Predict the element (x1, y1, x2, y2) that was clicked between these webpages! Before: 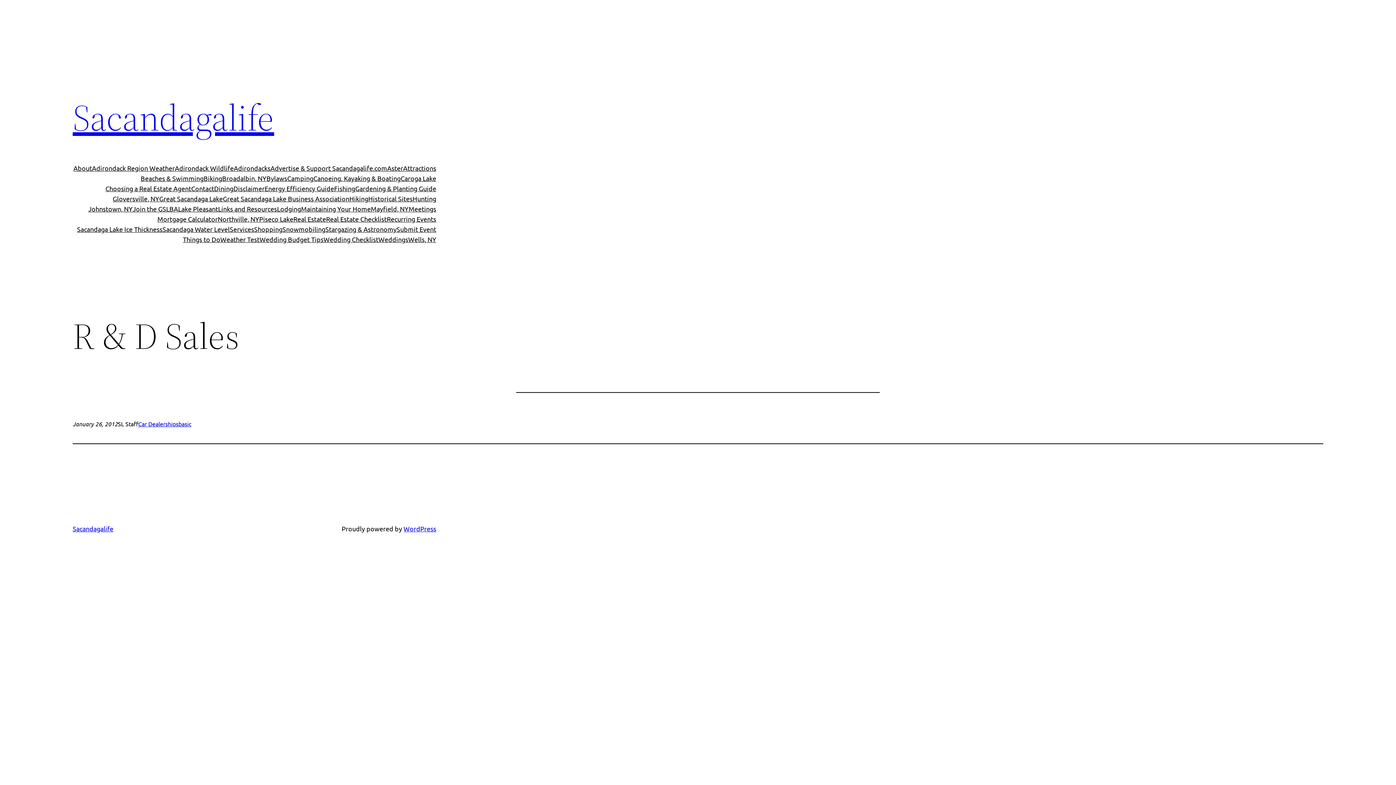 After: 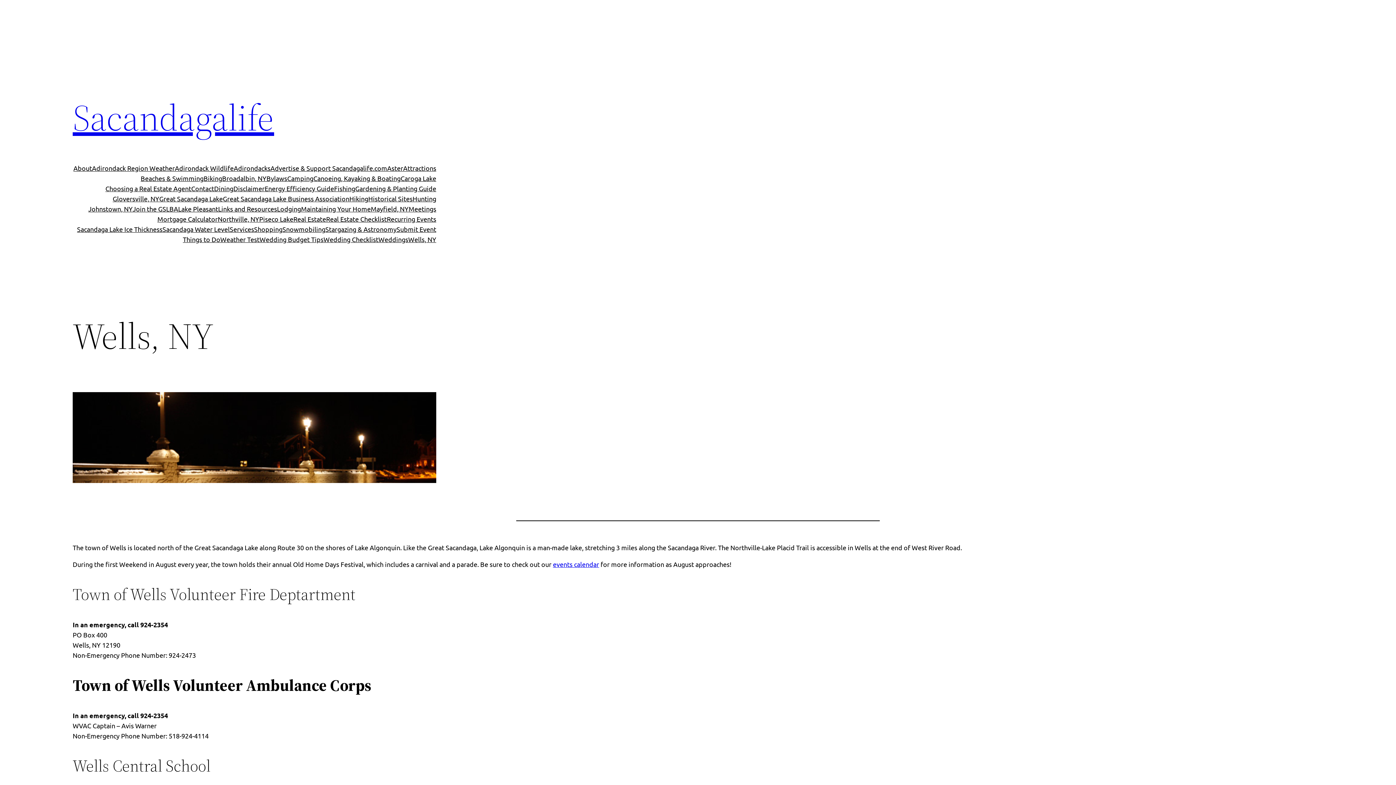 Action: bbox: (408, 234, 436, 244) label: Wells, NY